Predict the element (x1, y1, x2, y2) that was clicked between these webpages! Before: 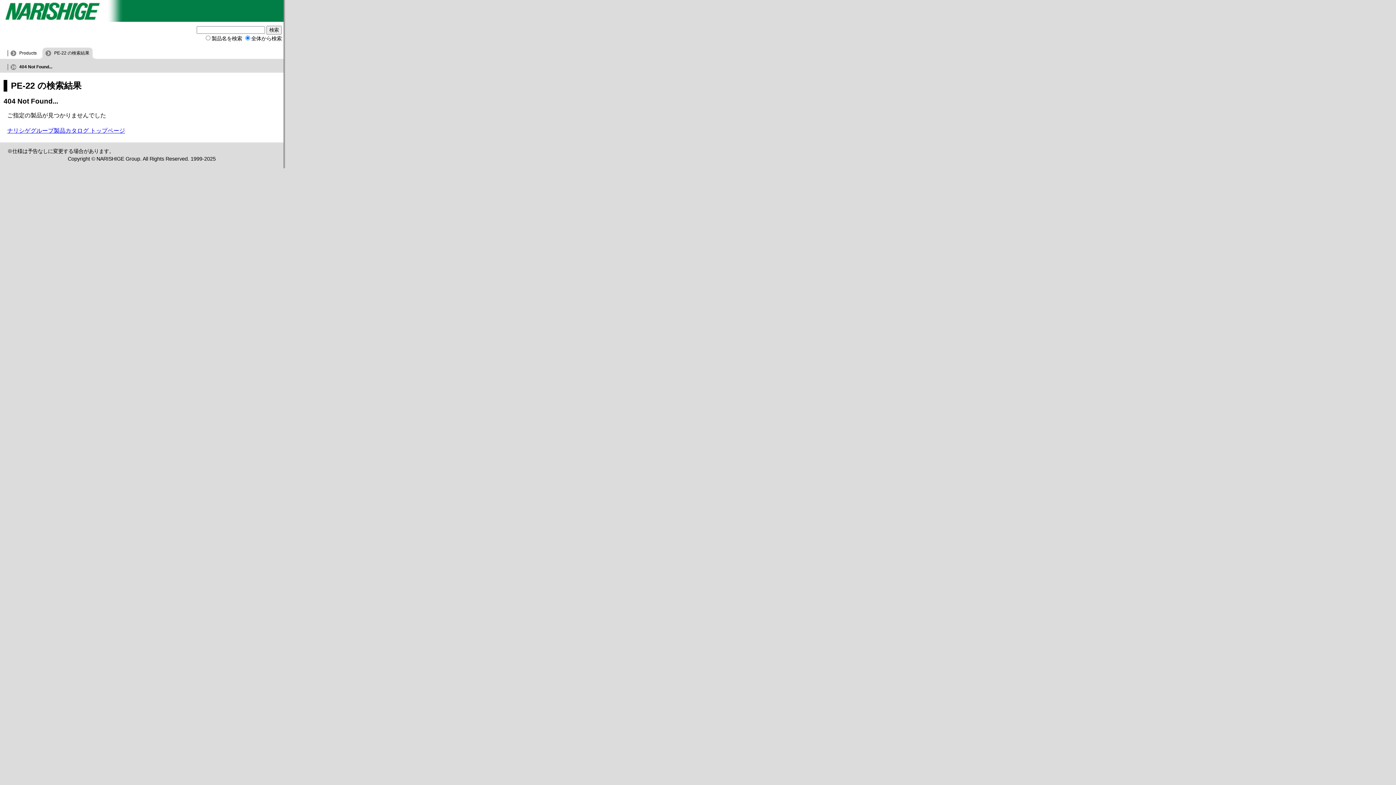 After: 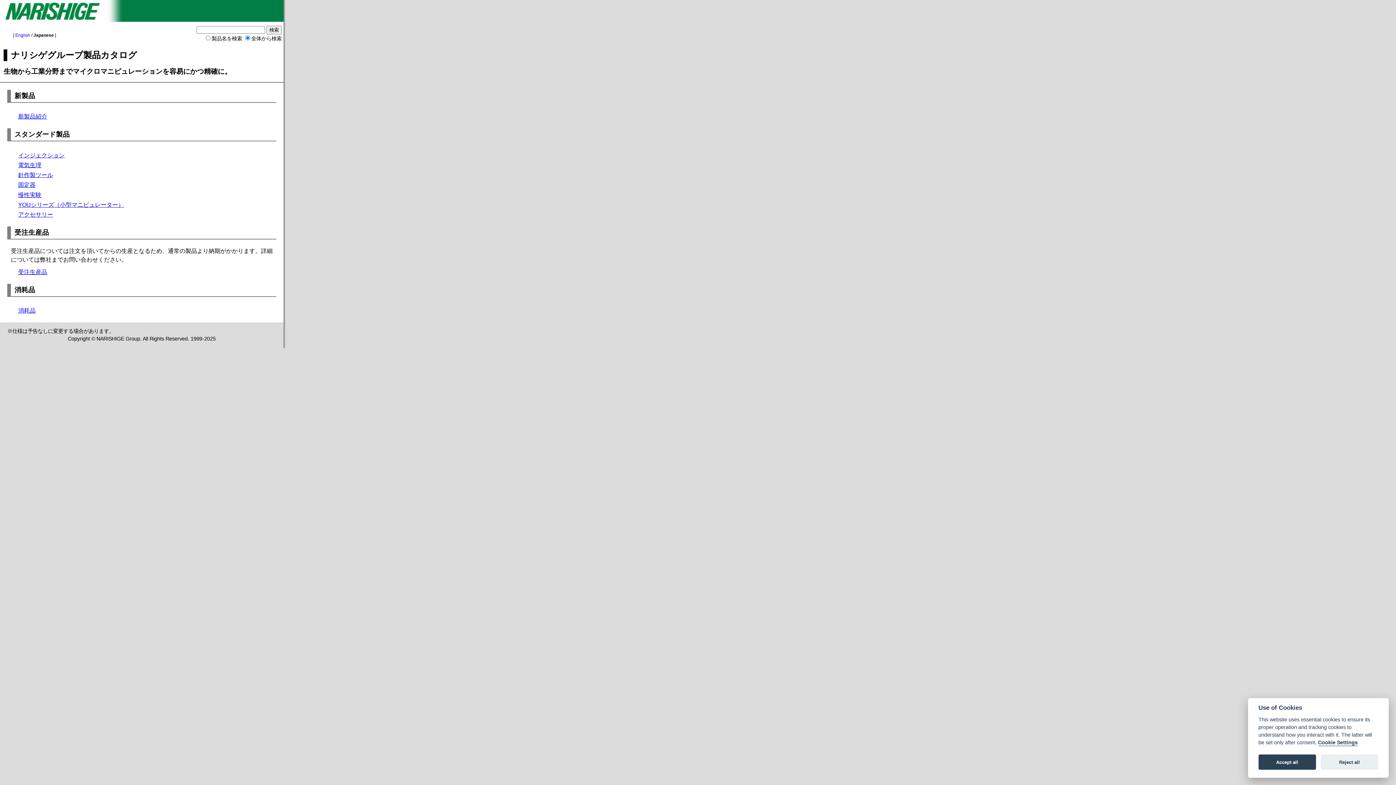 Action: bbox: (7, 47, 36, 58) label: Products